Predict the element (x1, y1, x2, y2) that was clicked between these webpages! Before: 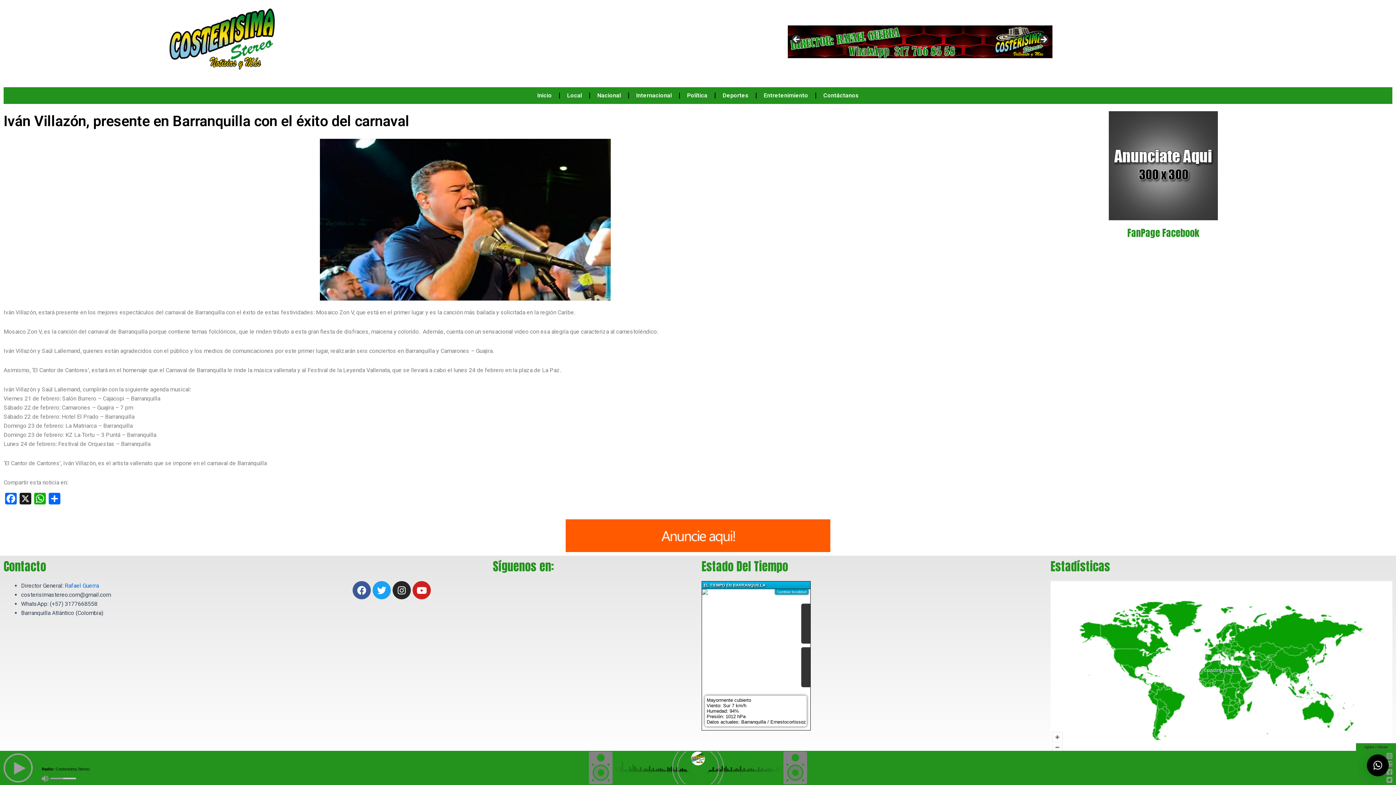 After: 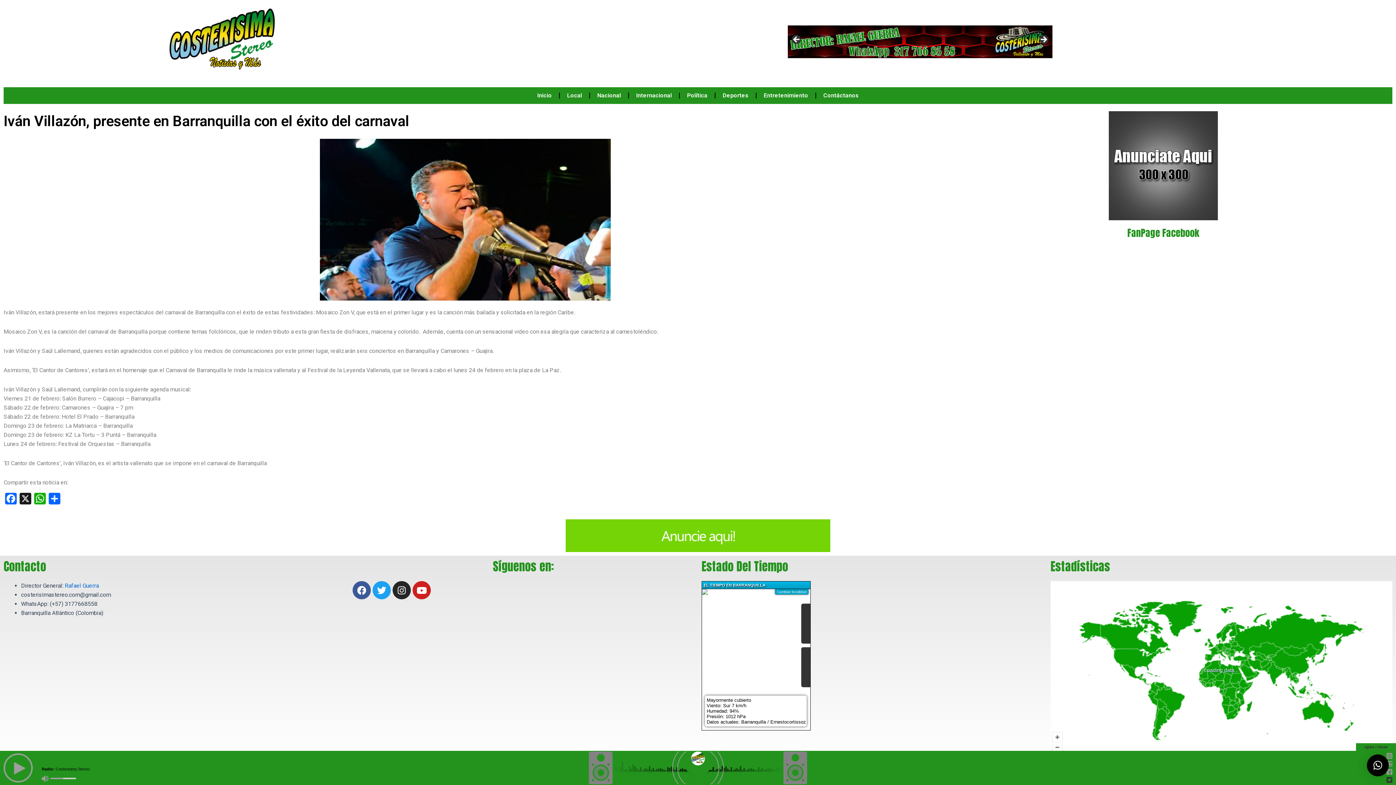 Action: bbox: (1386, 777, 1392, 783)